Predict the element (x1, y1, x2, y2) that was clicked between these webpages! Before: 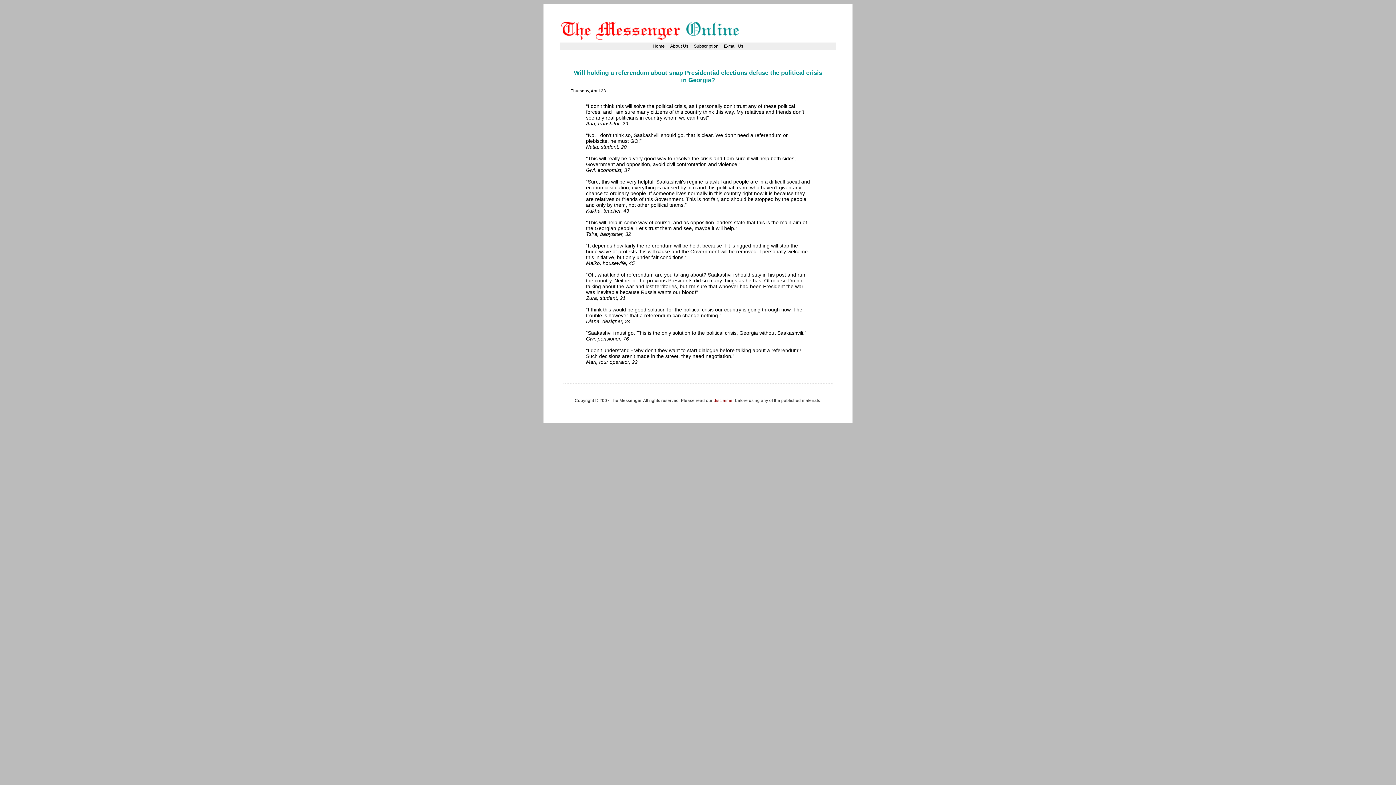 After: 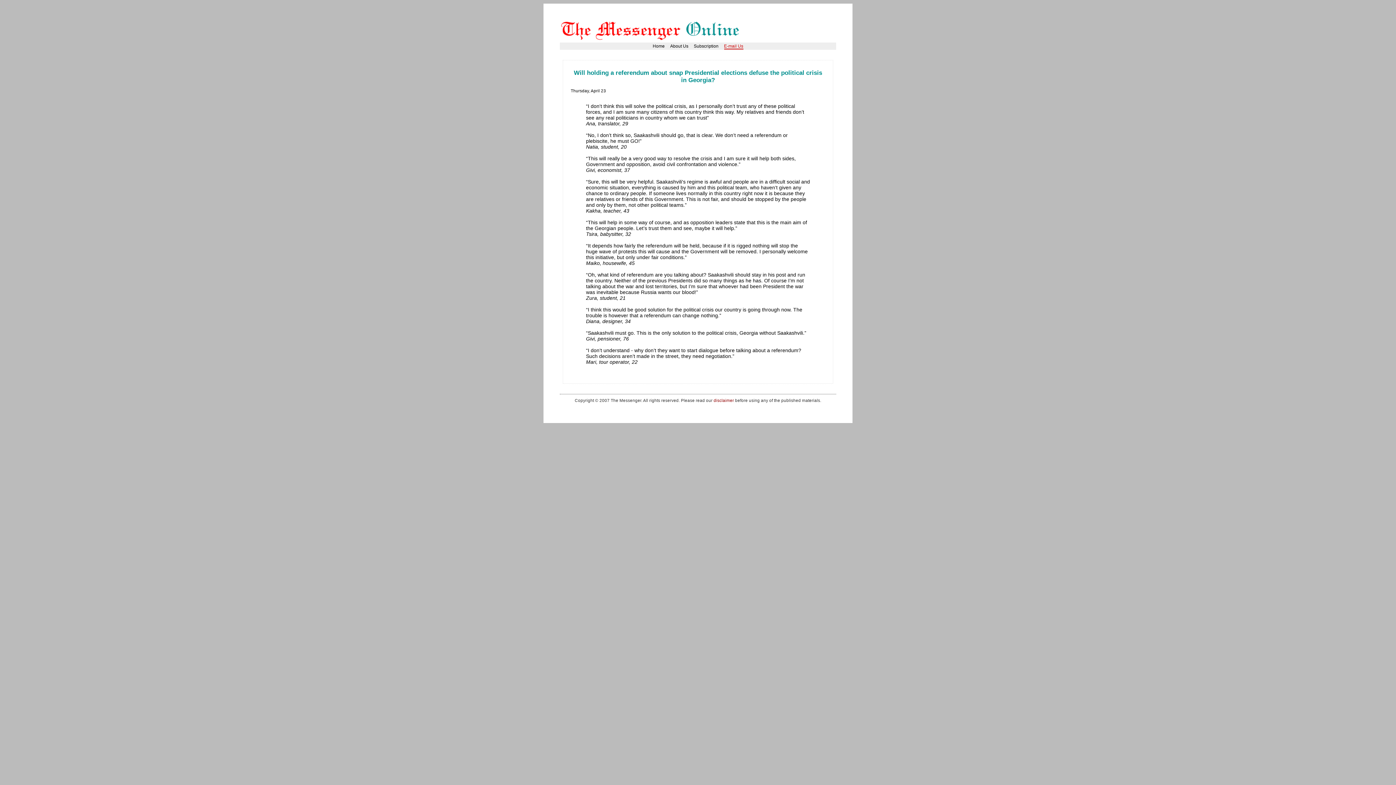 Action: label: E-mail Us bbox: (724, 43, 743, 48)